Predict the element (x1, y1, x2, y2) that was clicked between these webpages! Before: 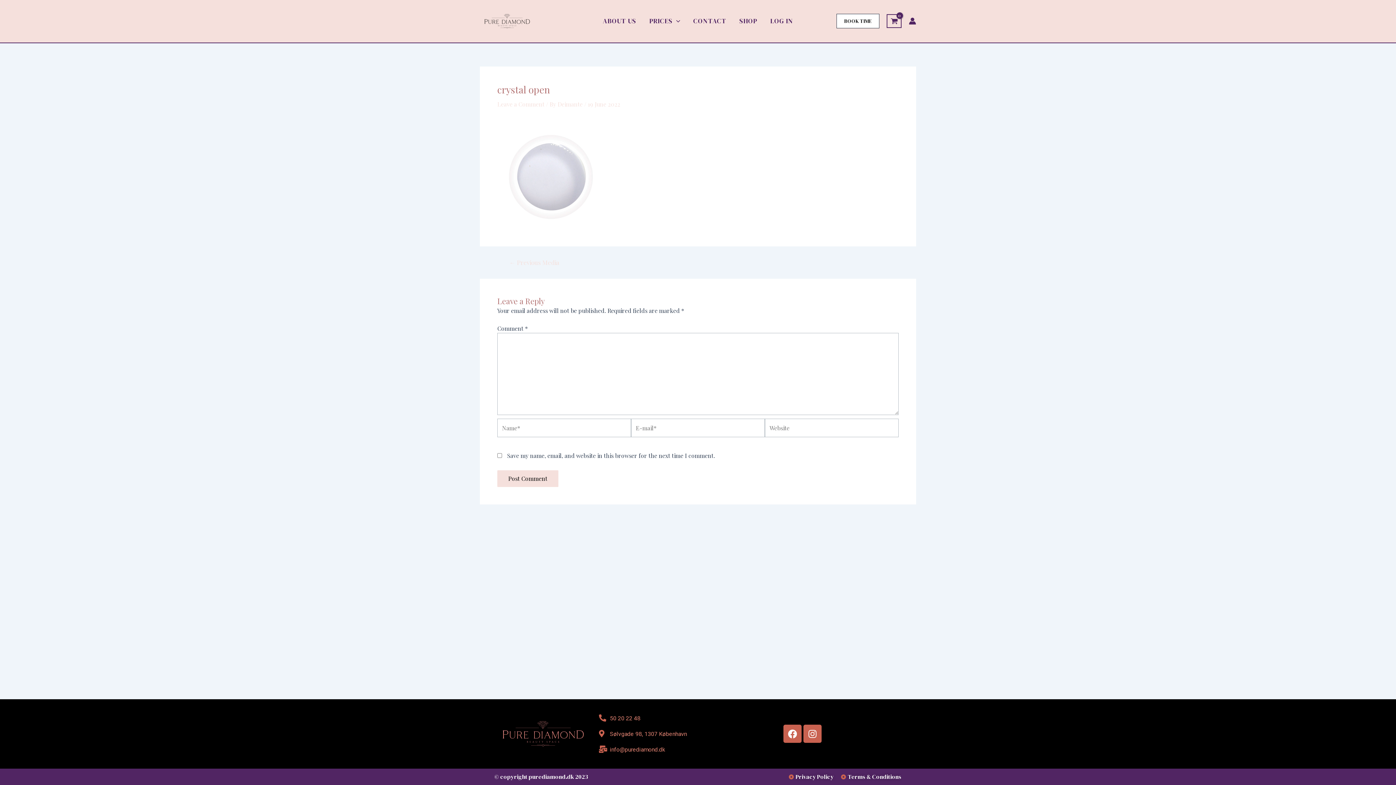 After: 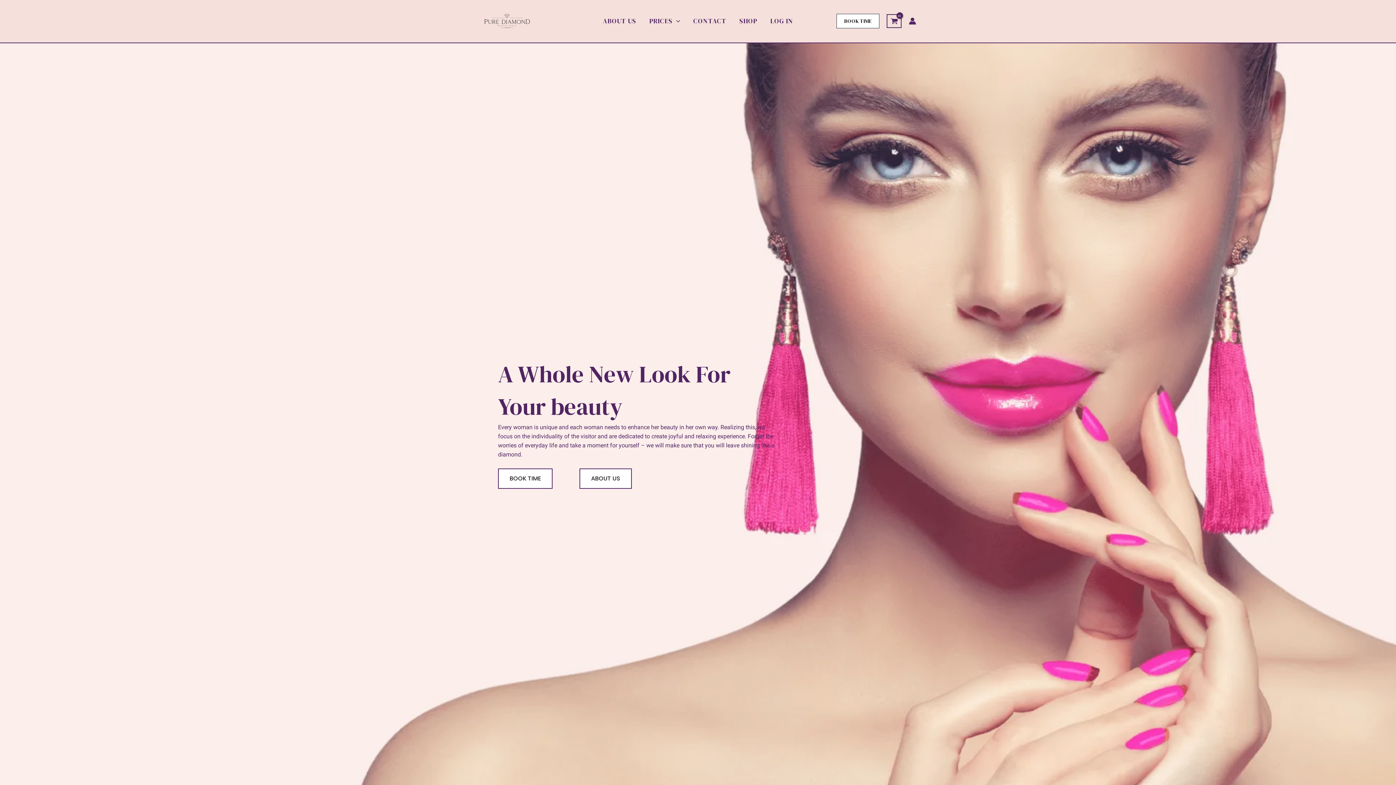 Action: bbox: (480, 16, 534, 24)